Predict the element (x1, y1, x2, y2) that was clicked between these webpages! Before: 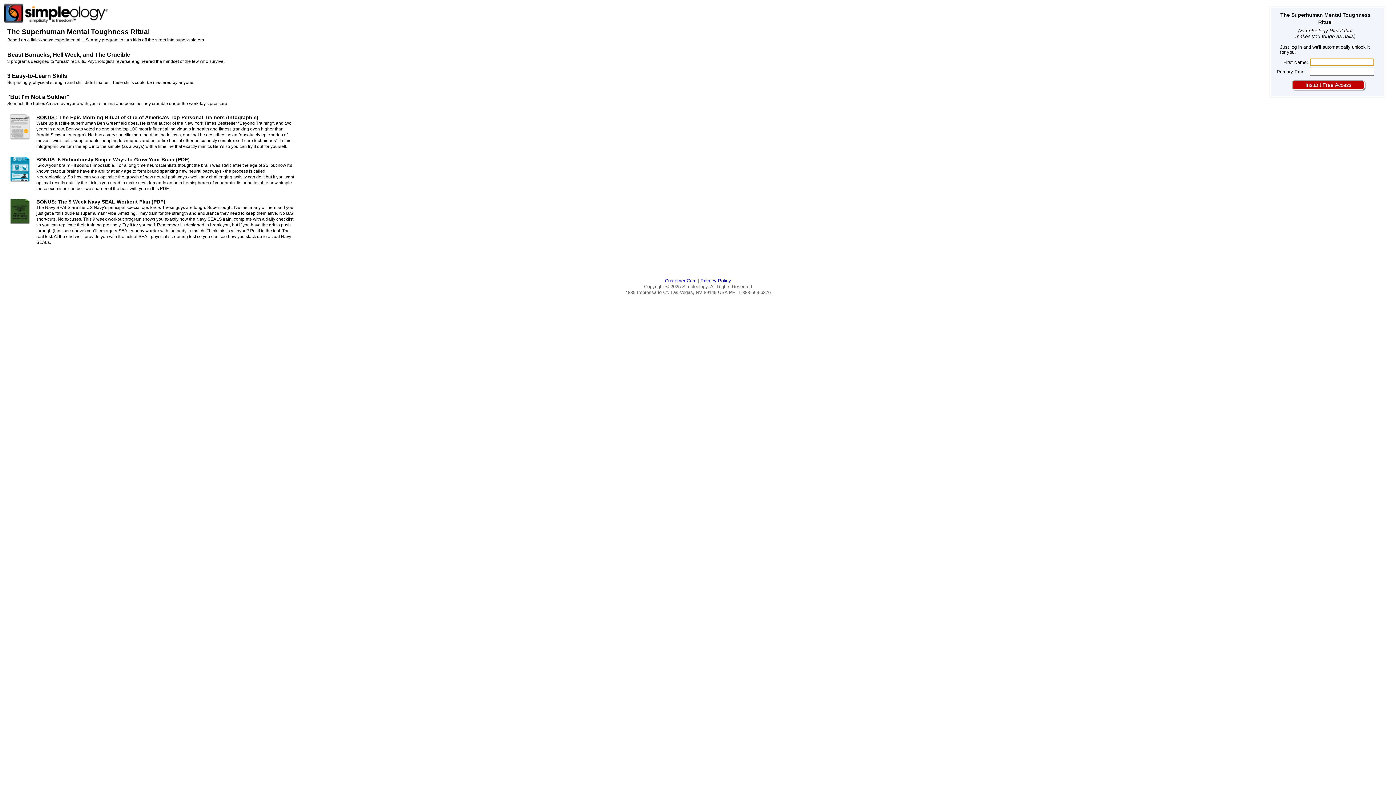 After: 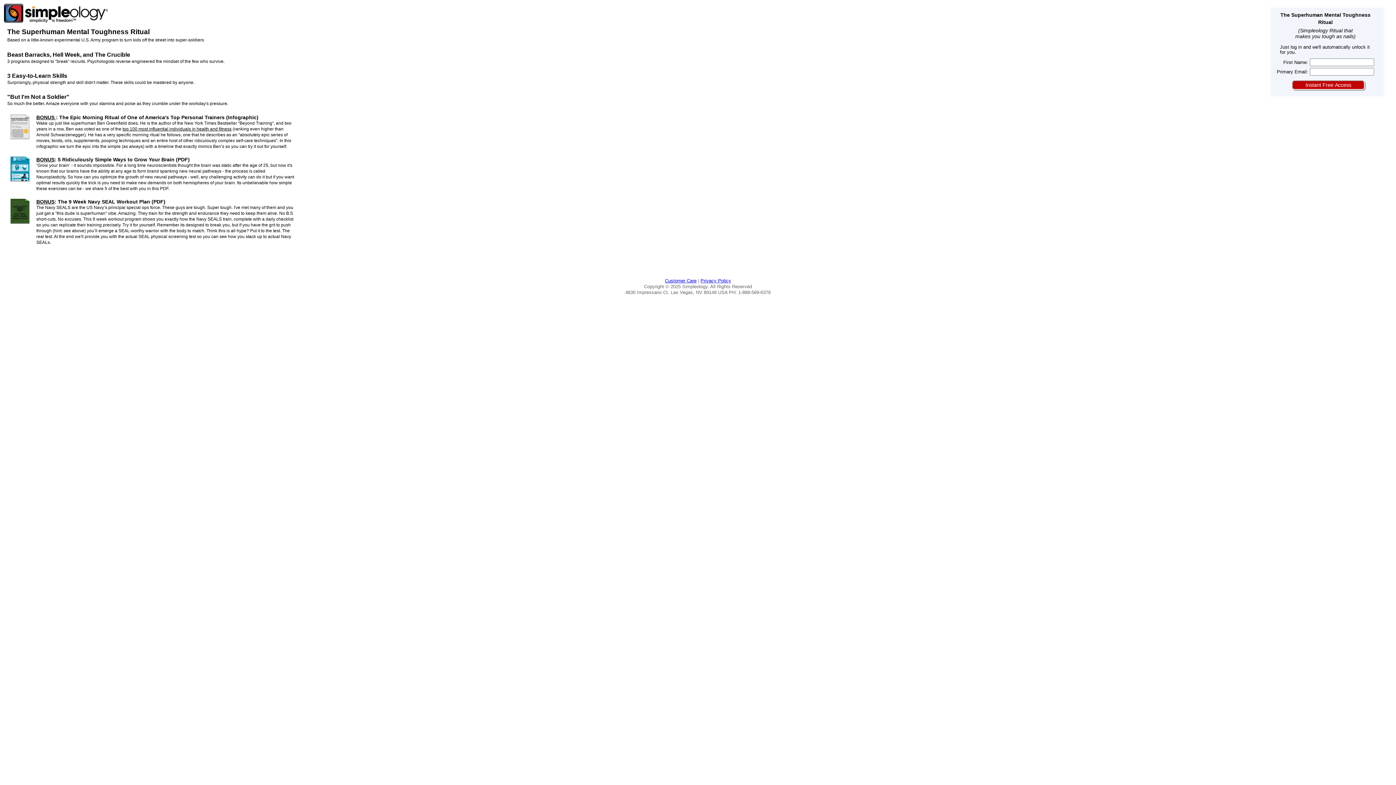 Action: bbox: (700, 278, 731, 283) label: Privacy Policy